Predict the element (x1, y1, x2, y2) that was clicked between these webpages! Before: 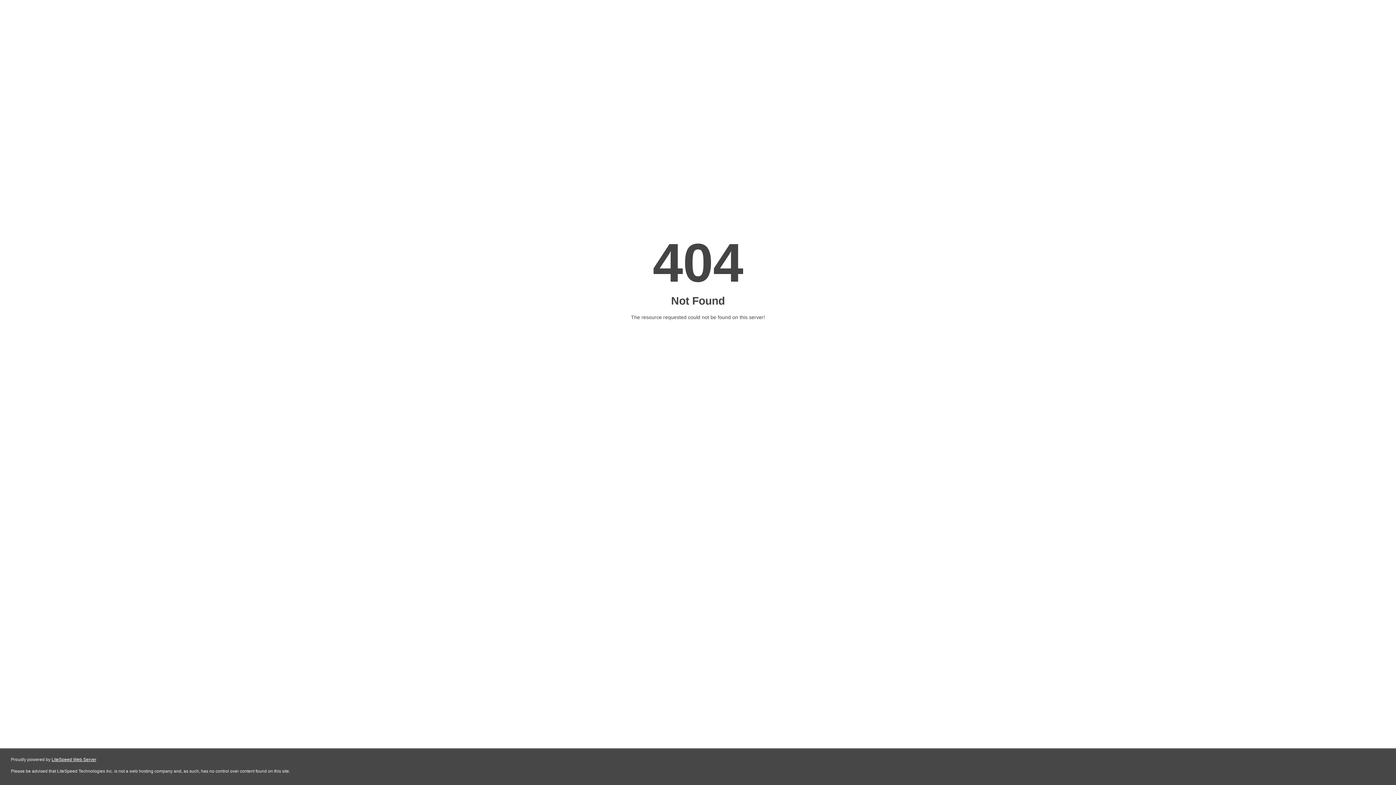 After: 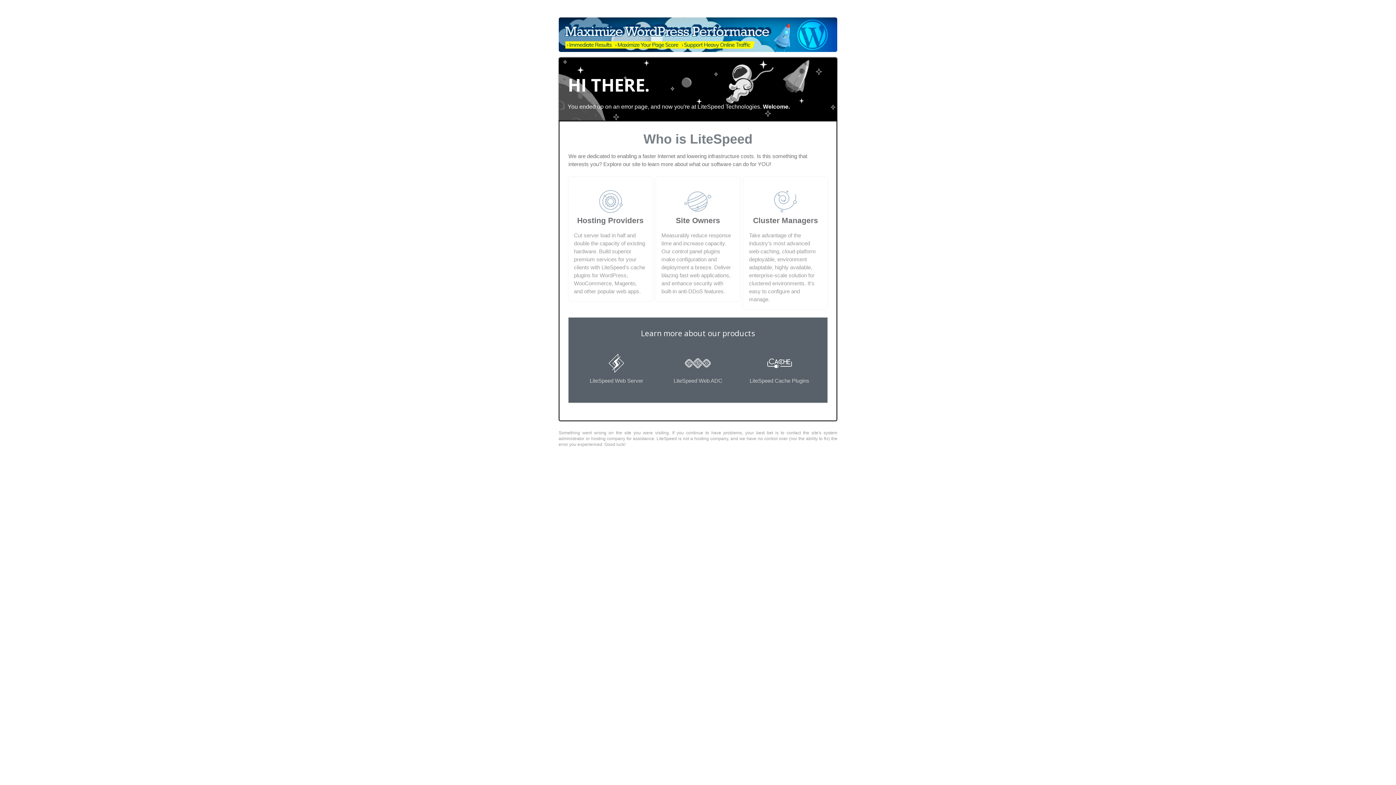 Action: label: LiteSpeed Web Server bbox: (51, 757, 96, 762)